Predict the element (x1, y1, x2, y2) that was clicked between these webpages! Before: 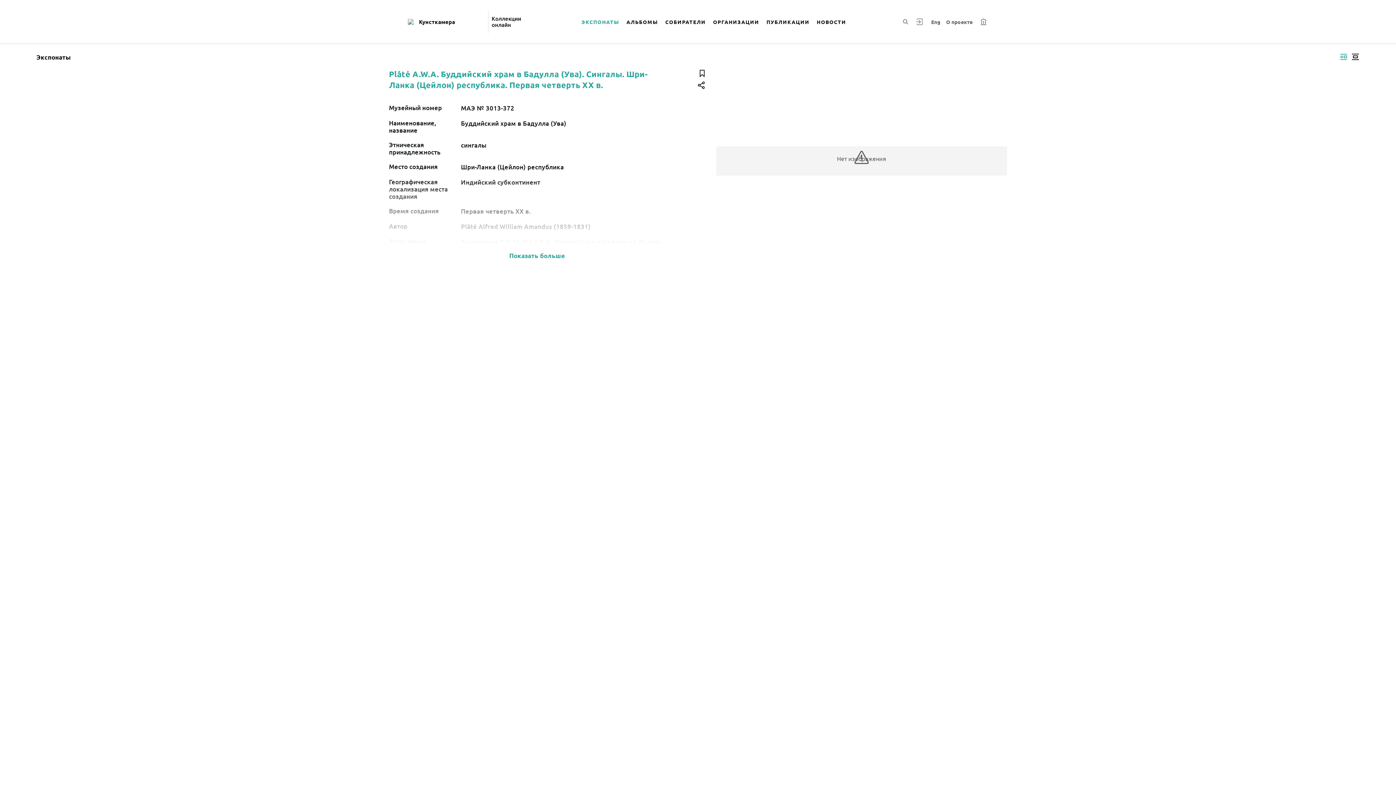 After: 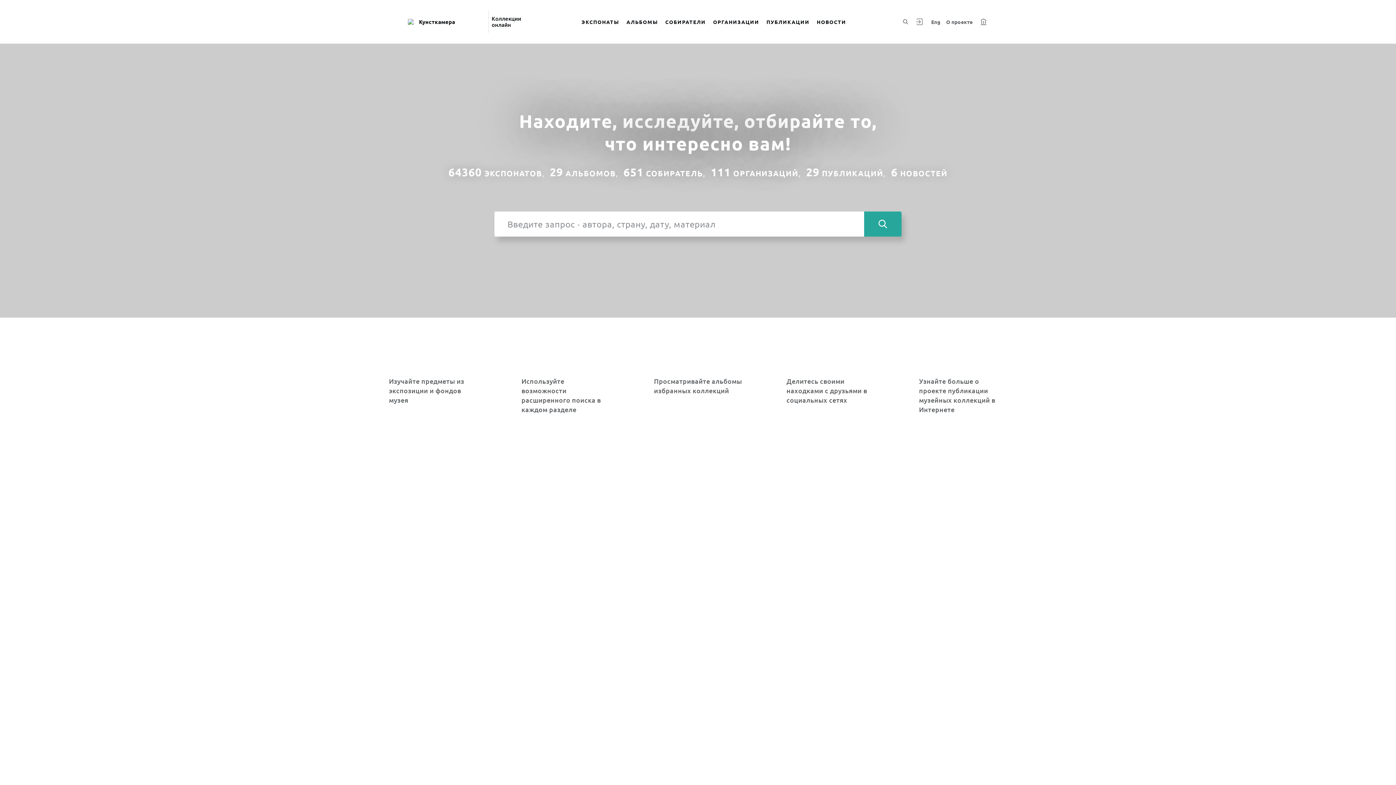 Action: label: Кунсткамера bbox: (408, 17, 483, 26)